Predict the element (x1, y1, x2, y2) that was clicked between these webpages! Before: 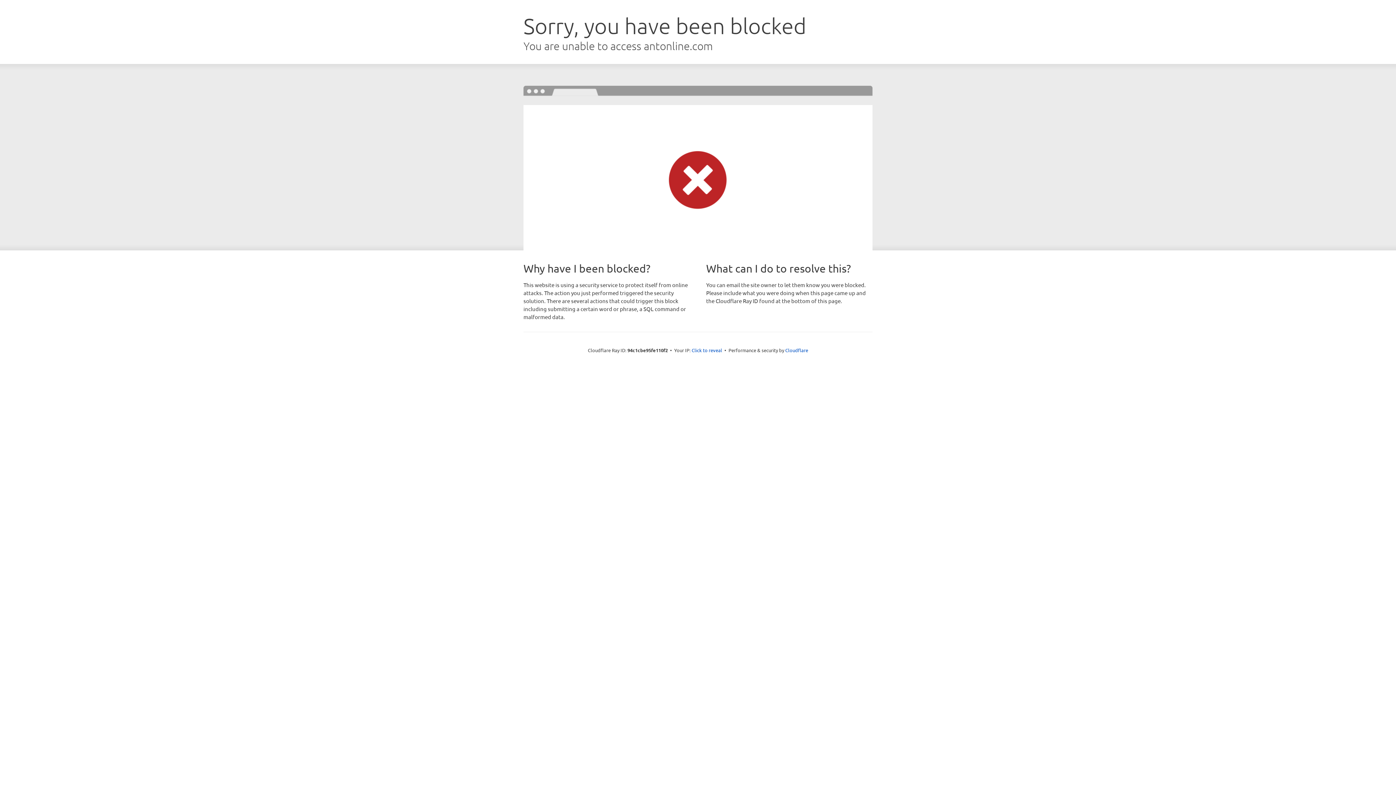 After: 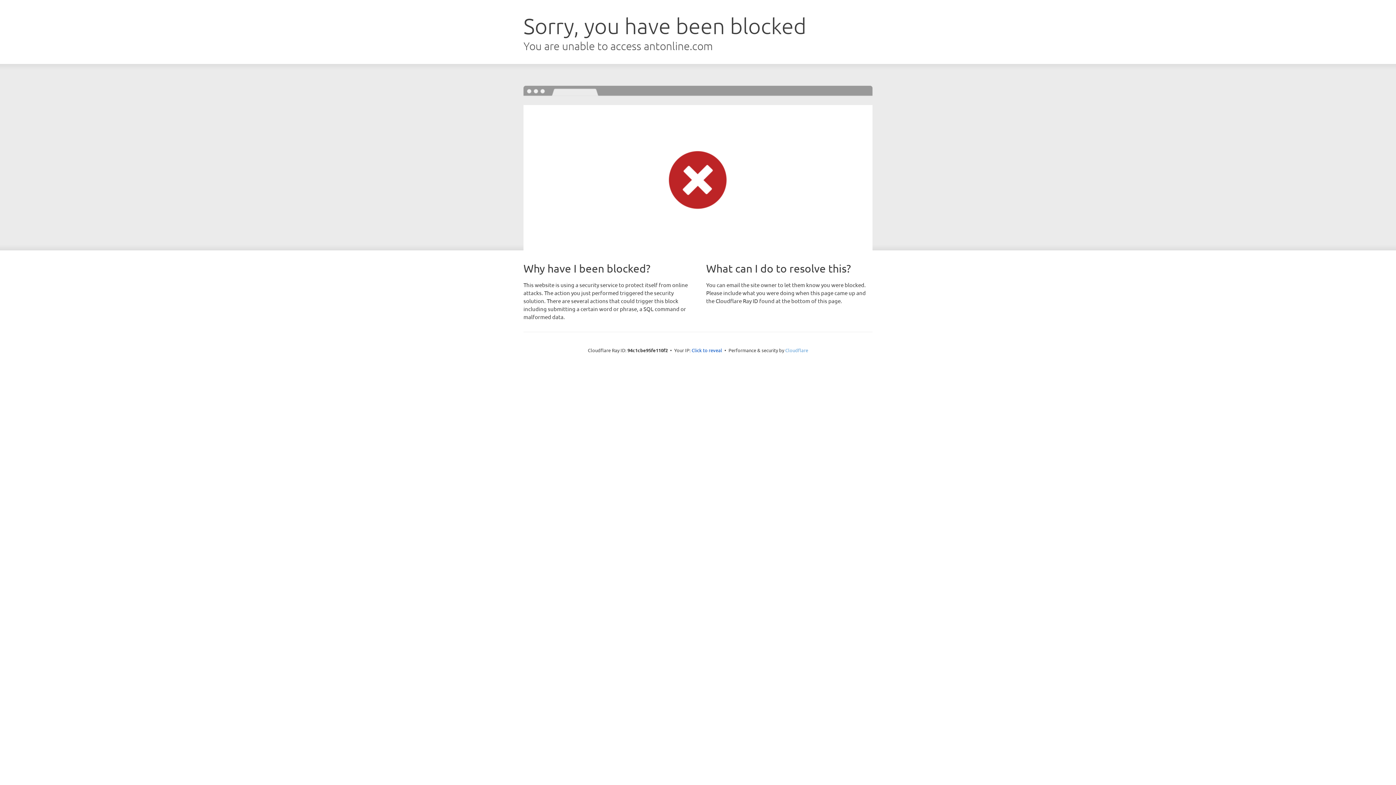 Action: bbox: (785, 347, 808, 353) label: Cloudflare